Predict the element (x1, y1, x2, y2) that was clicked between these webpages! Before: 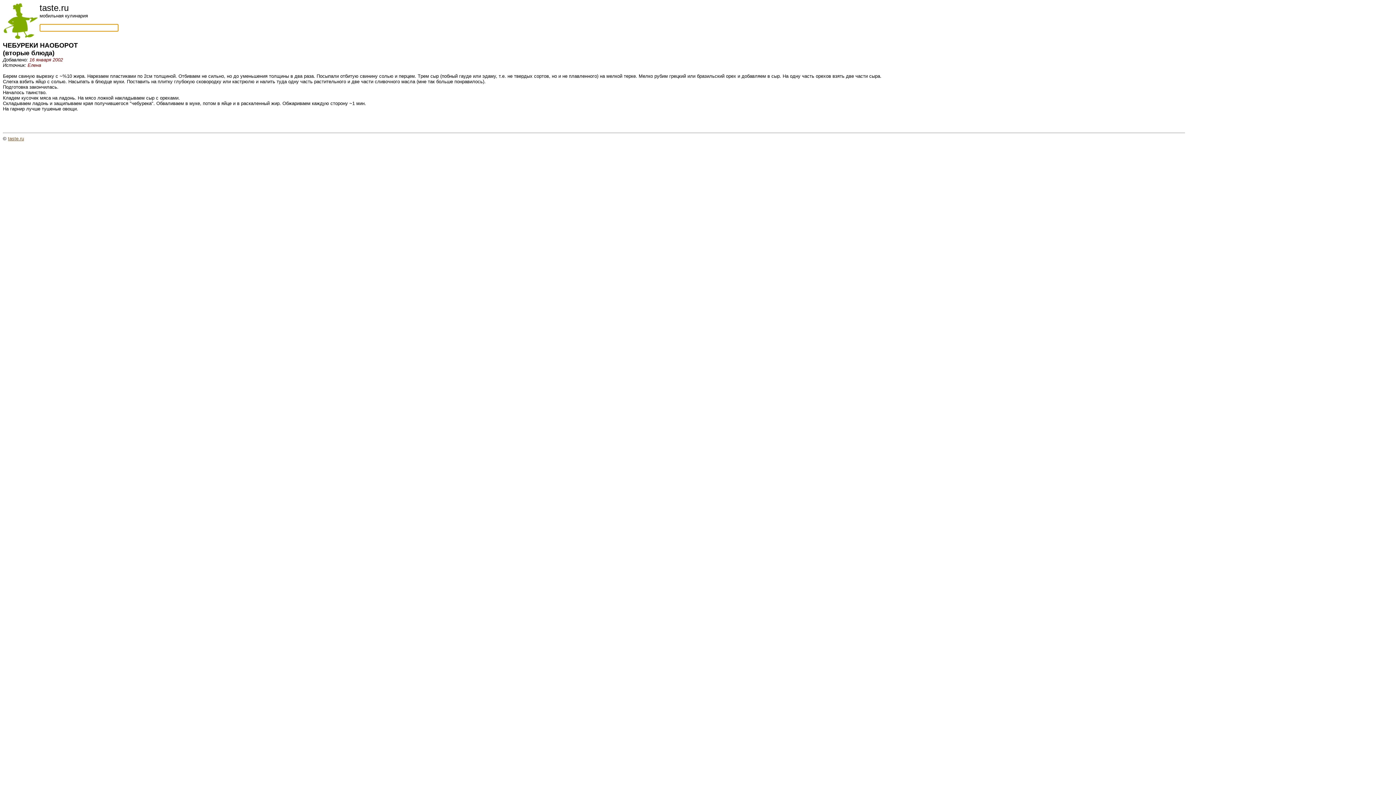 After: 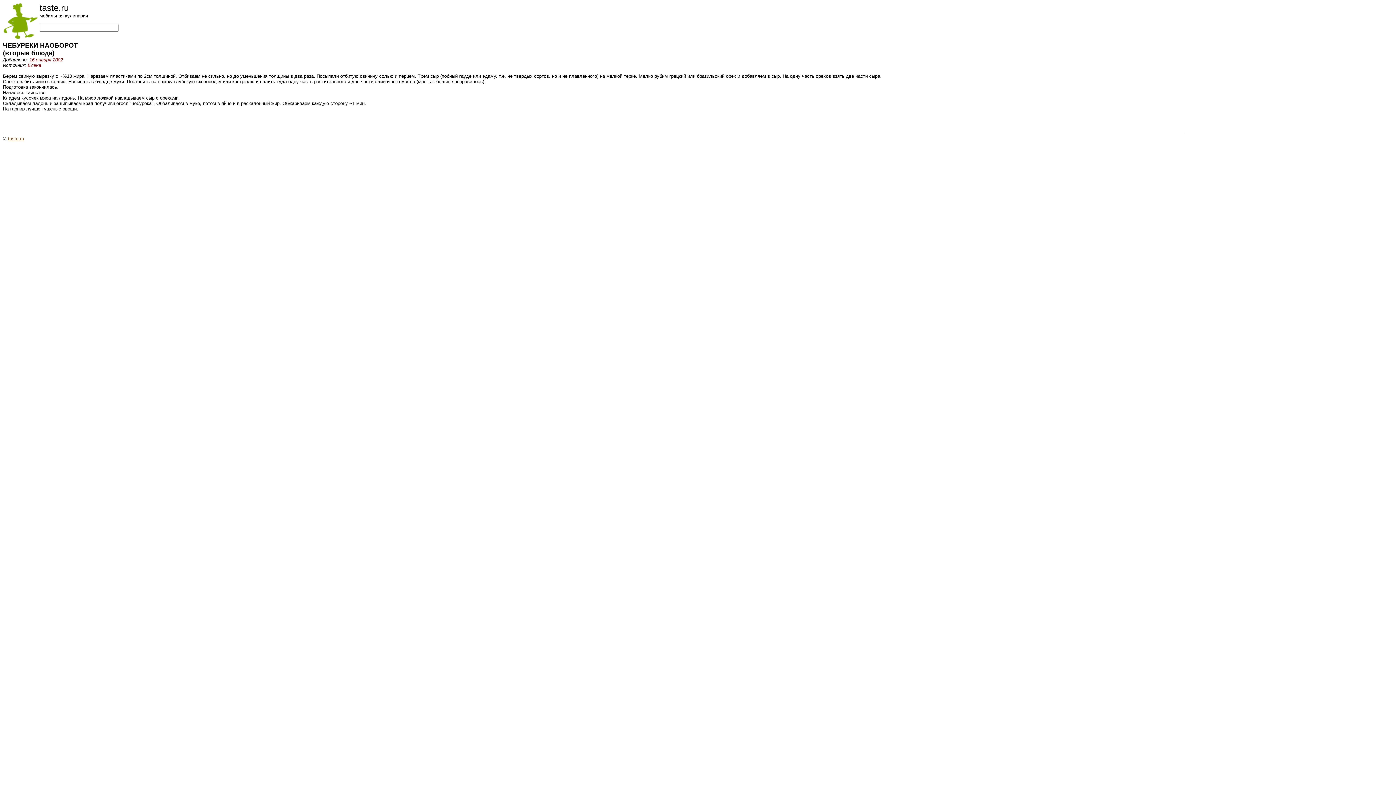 Action: bbox: (8, 135, 24, 141) label: taste.ru